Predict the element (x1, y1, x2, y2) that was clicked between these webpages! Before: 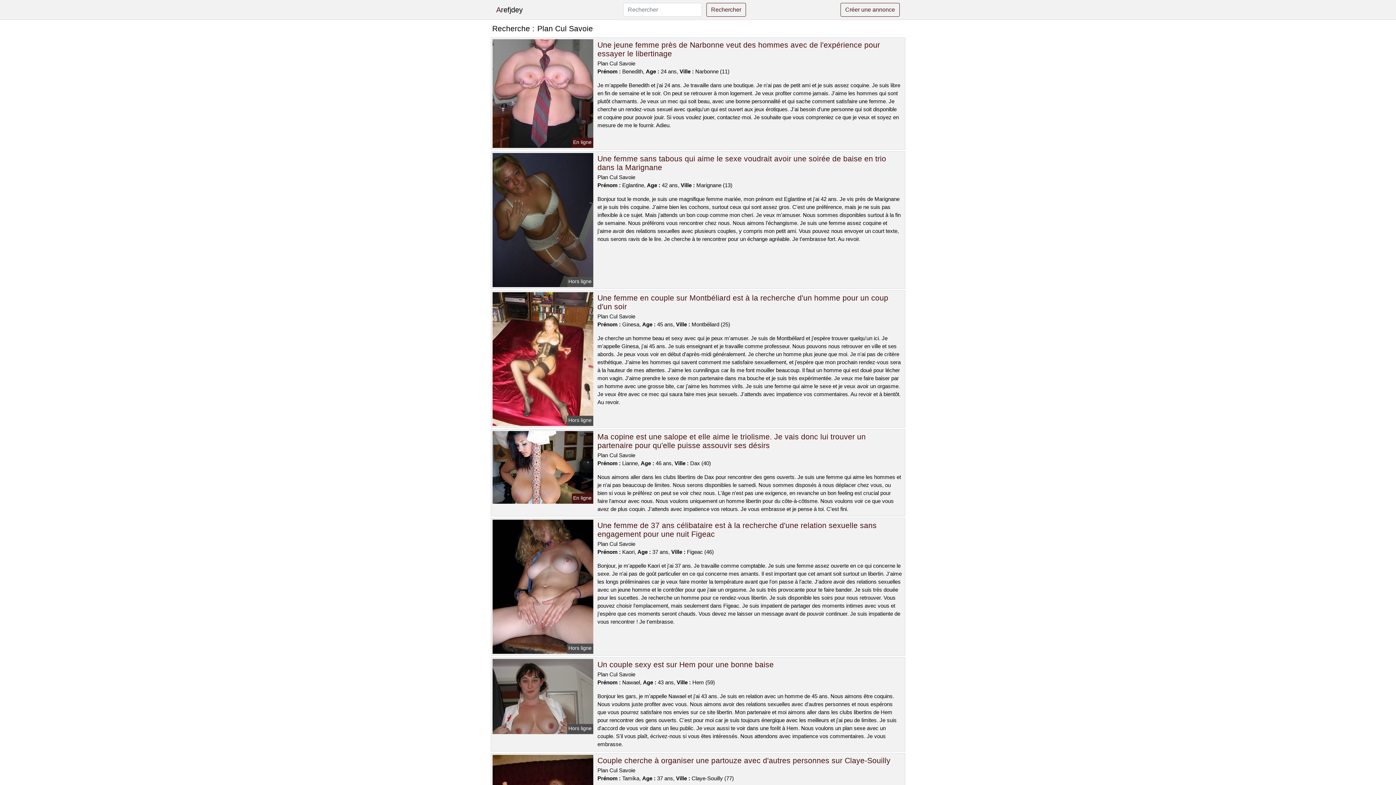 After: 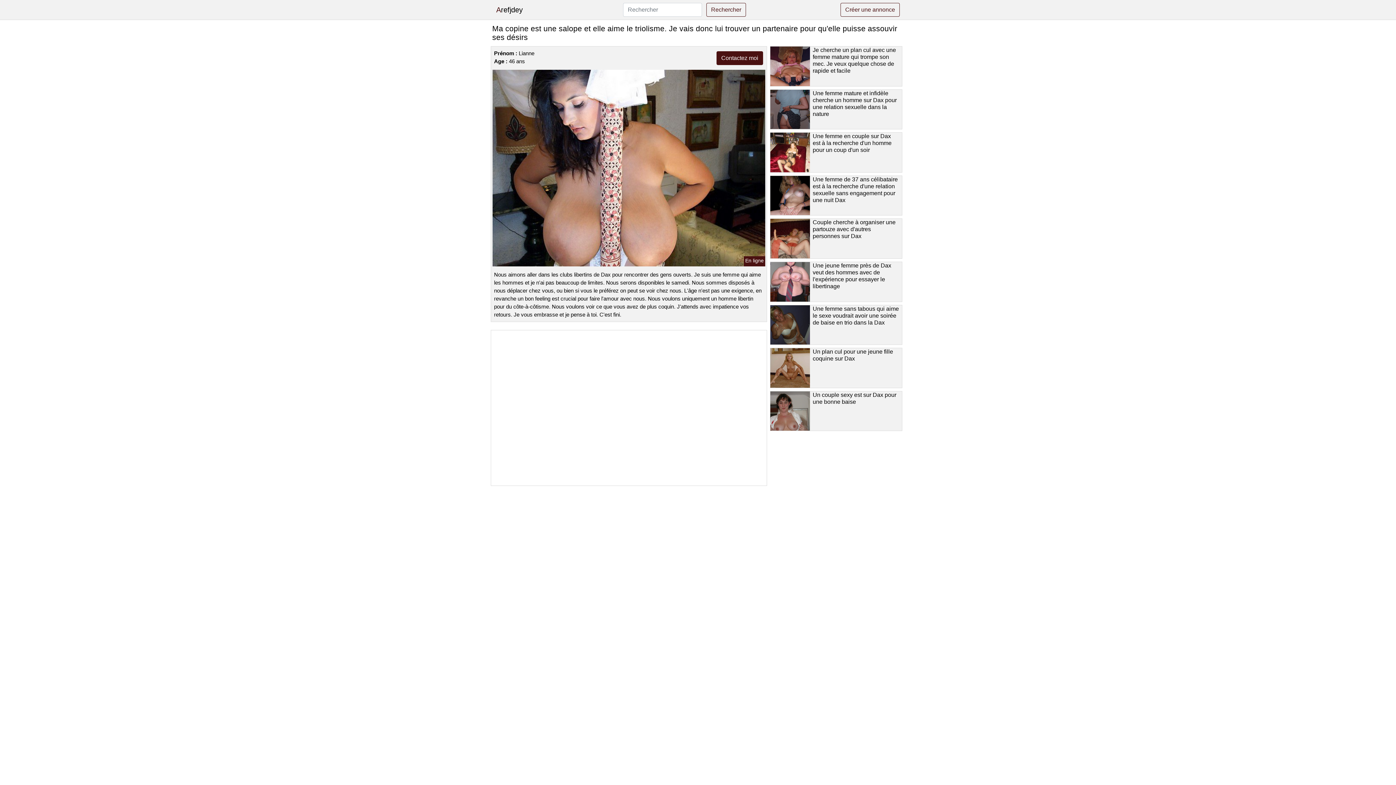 Action: bbox: (491, 464, 594, 470)